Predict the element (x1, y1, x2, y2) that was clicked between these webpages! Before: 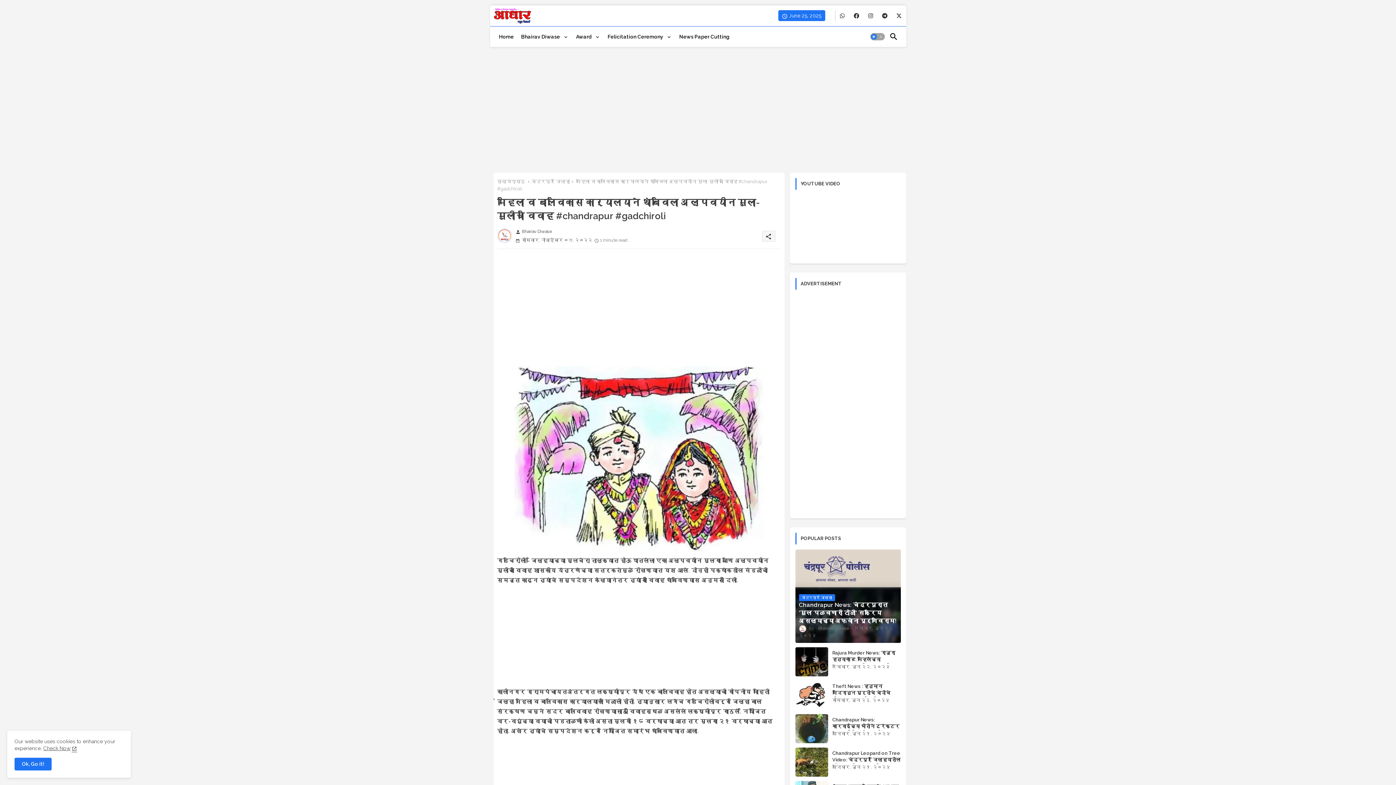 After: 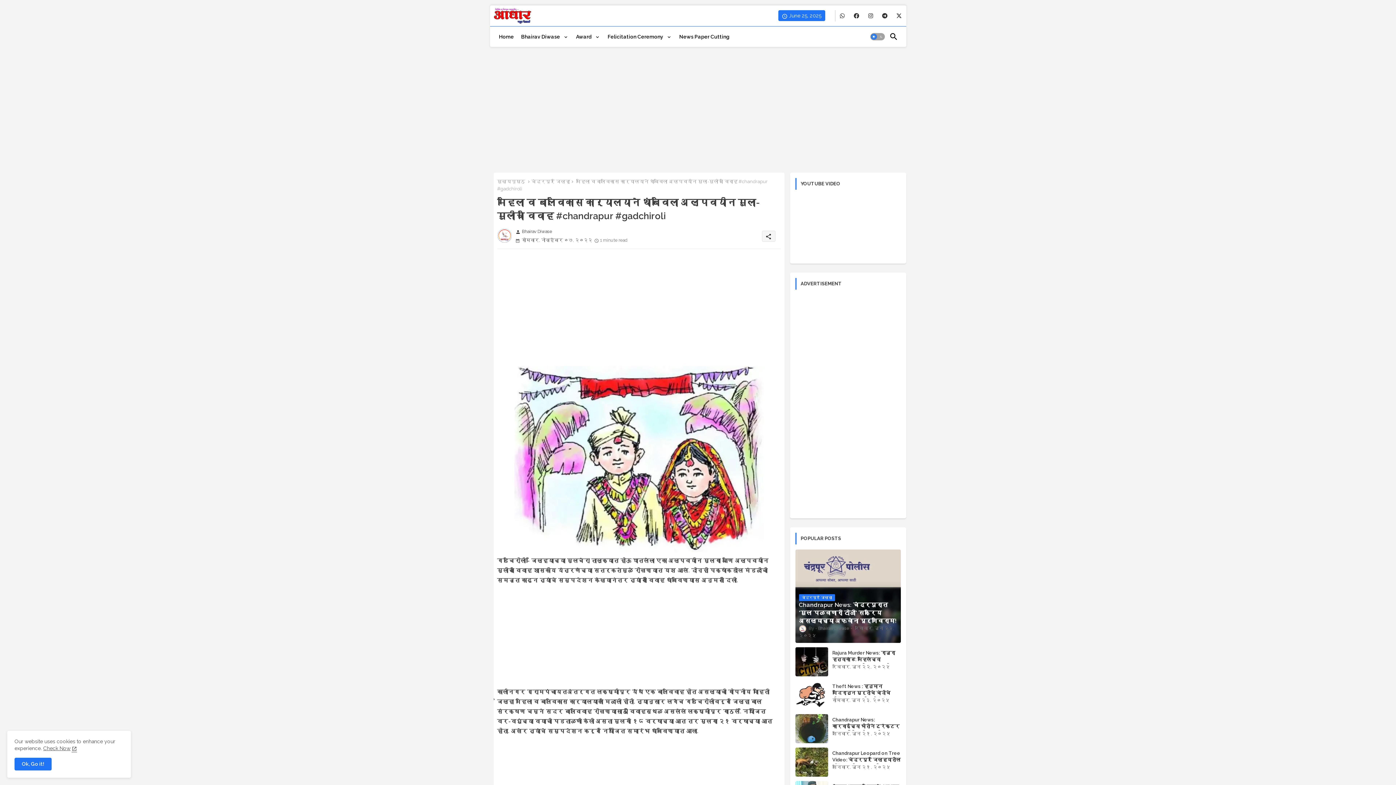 Action: label: buttons bbox: (838, 10, 847, 21)